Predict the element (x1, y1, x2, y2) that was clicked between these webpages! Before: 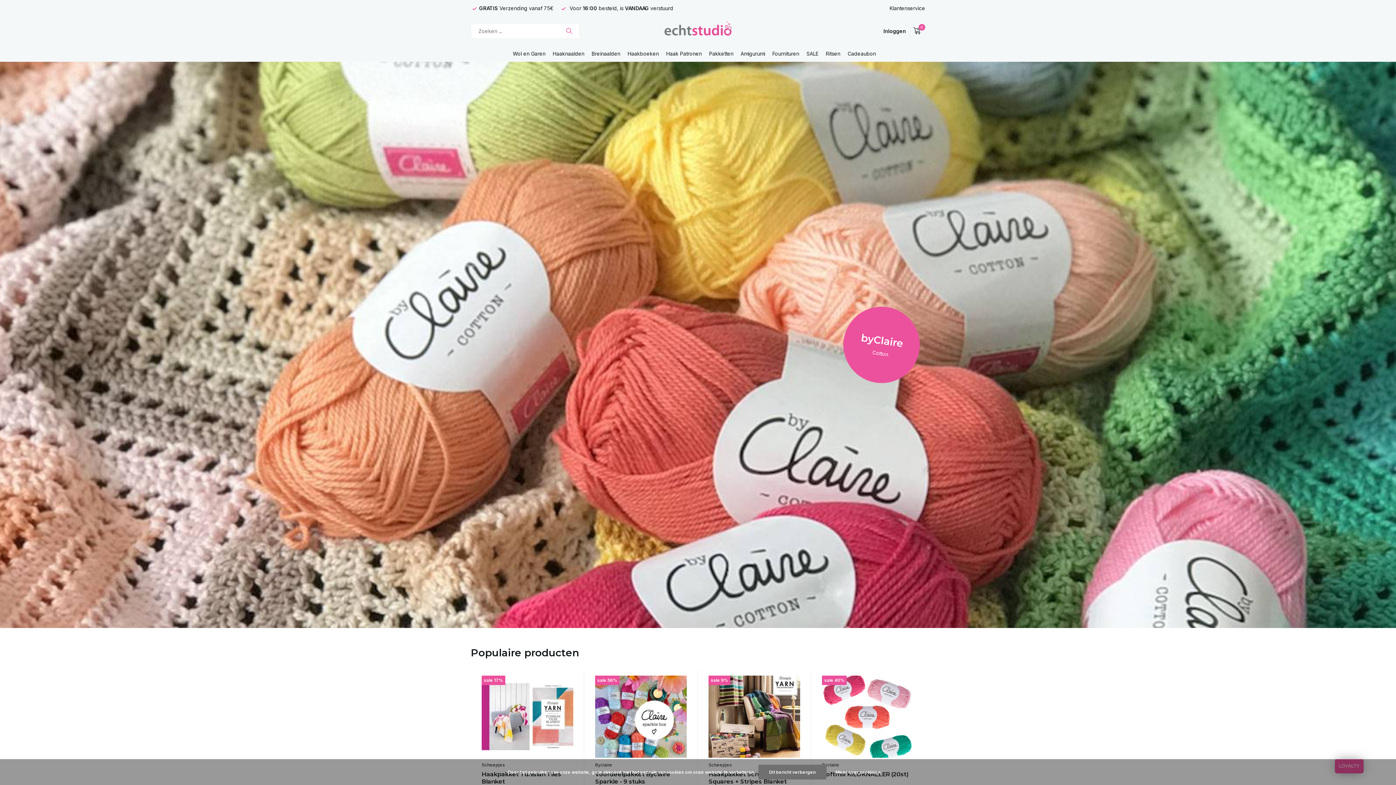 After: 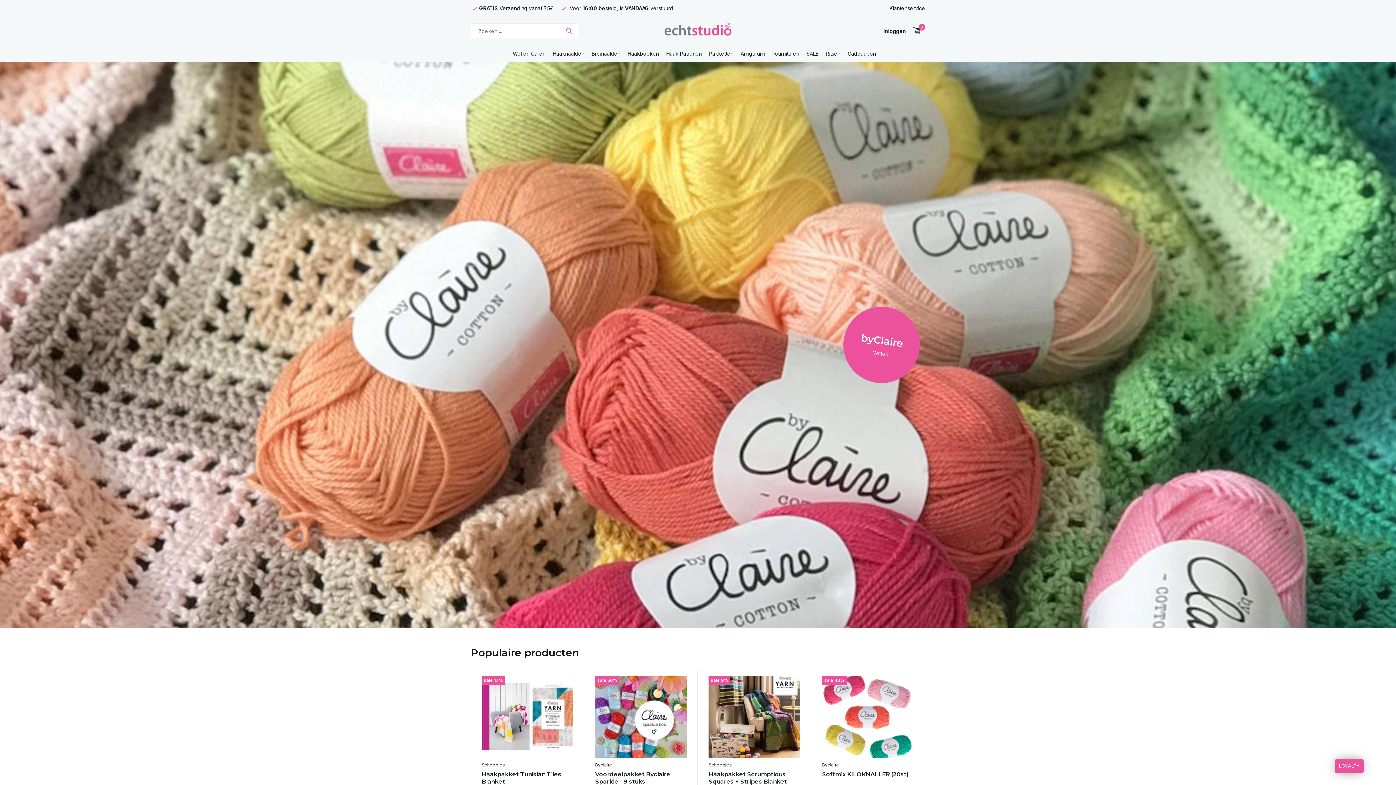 Action: bbox: (664, 16, 731, 45)